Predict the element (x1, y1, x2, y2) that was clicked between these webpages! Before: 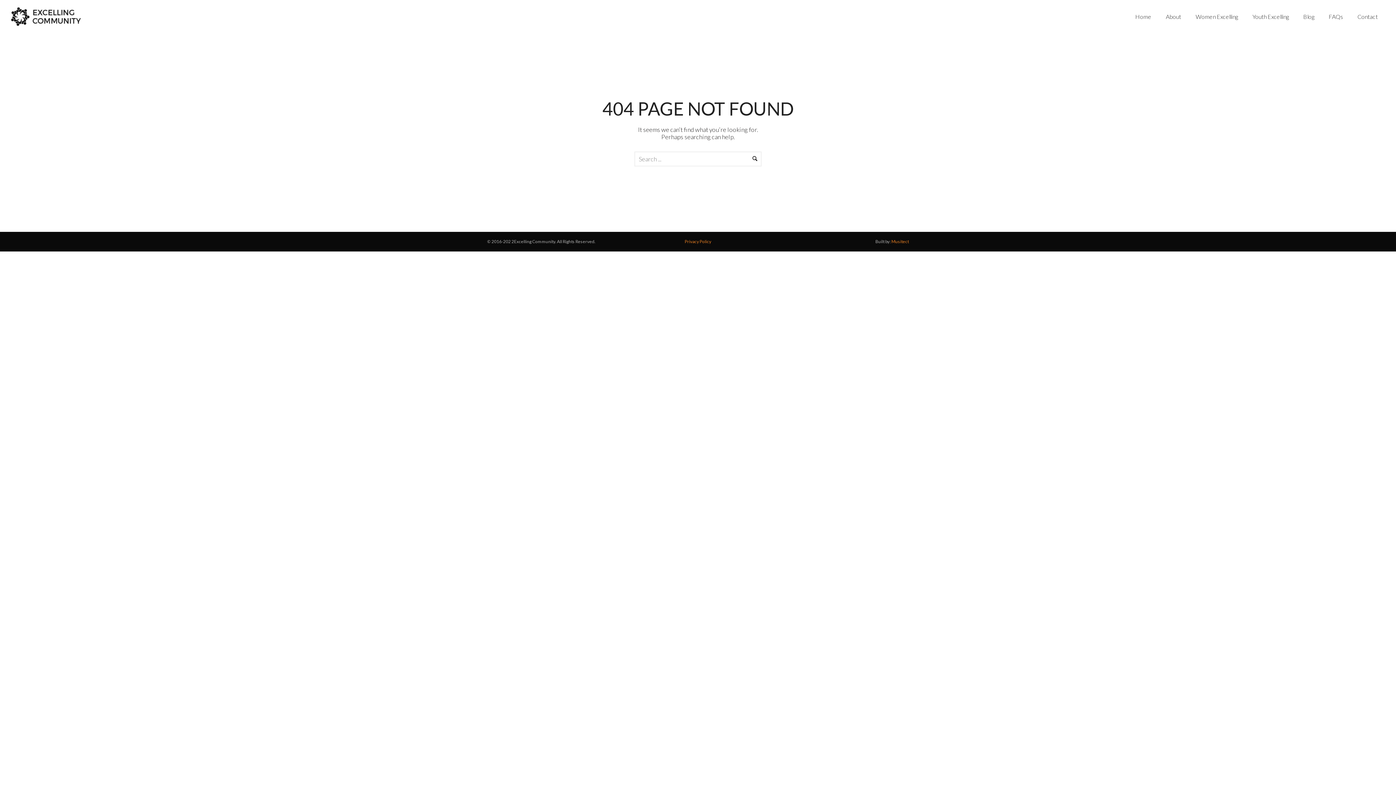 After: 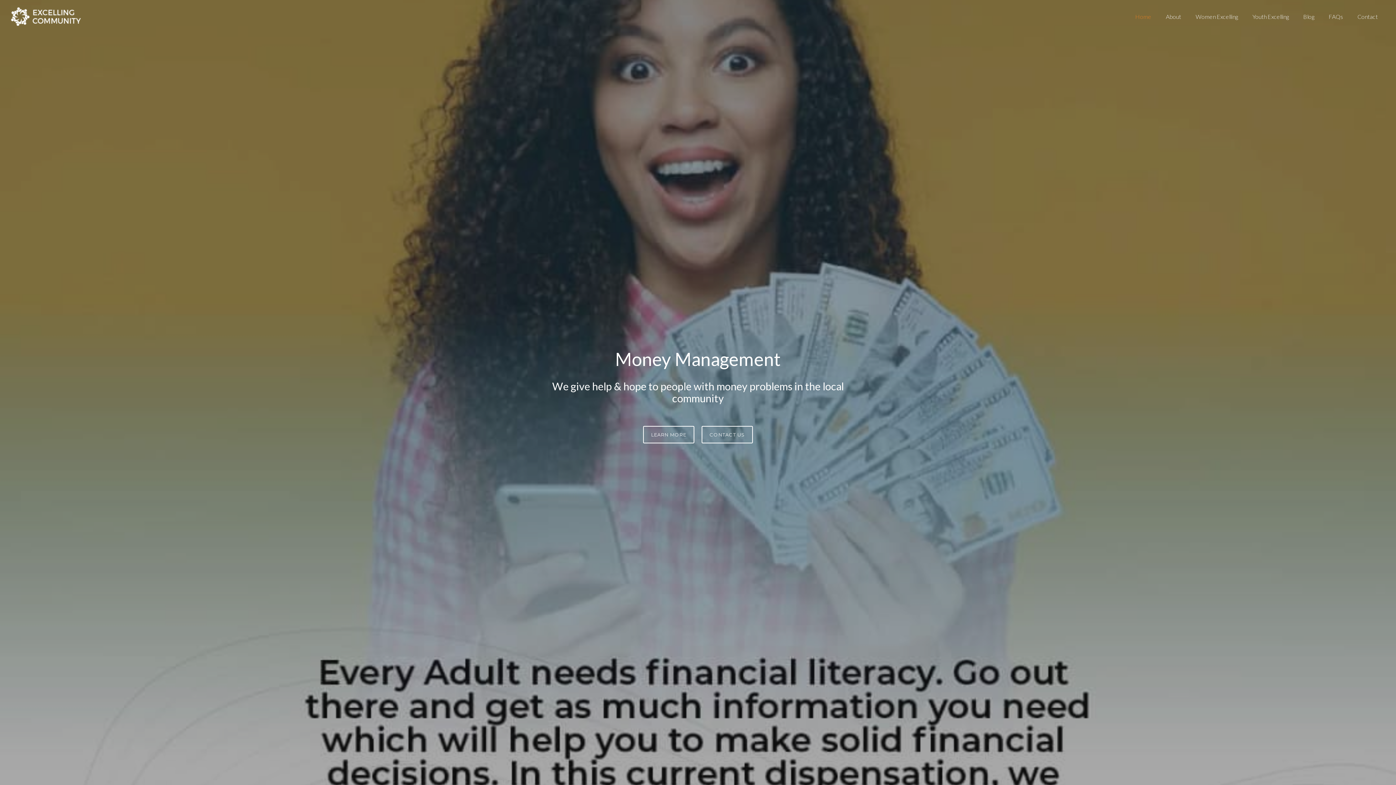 Action: bbox: (10, 7, 81, 25)